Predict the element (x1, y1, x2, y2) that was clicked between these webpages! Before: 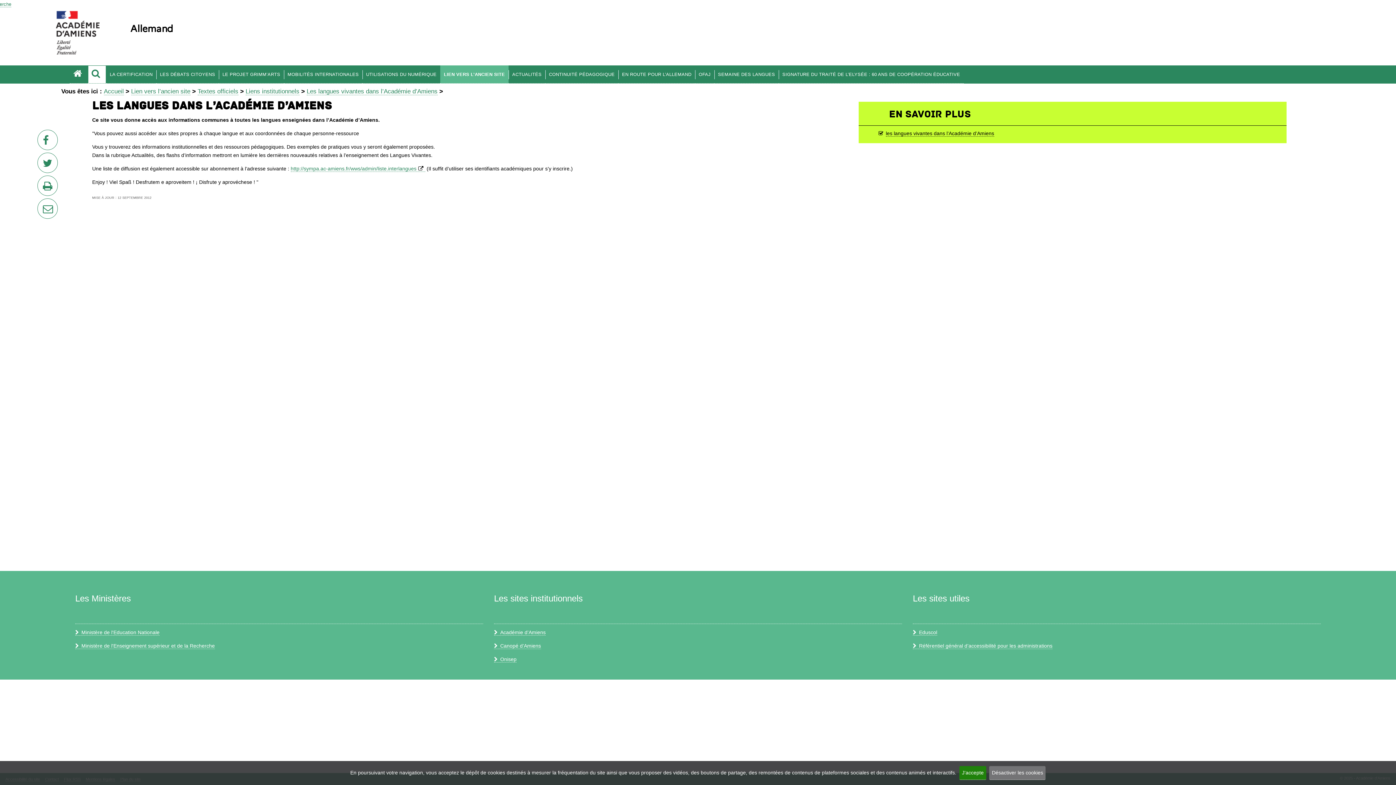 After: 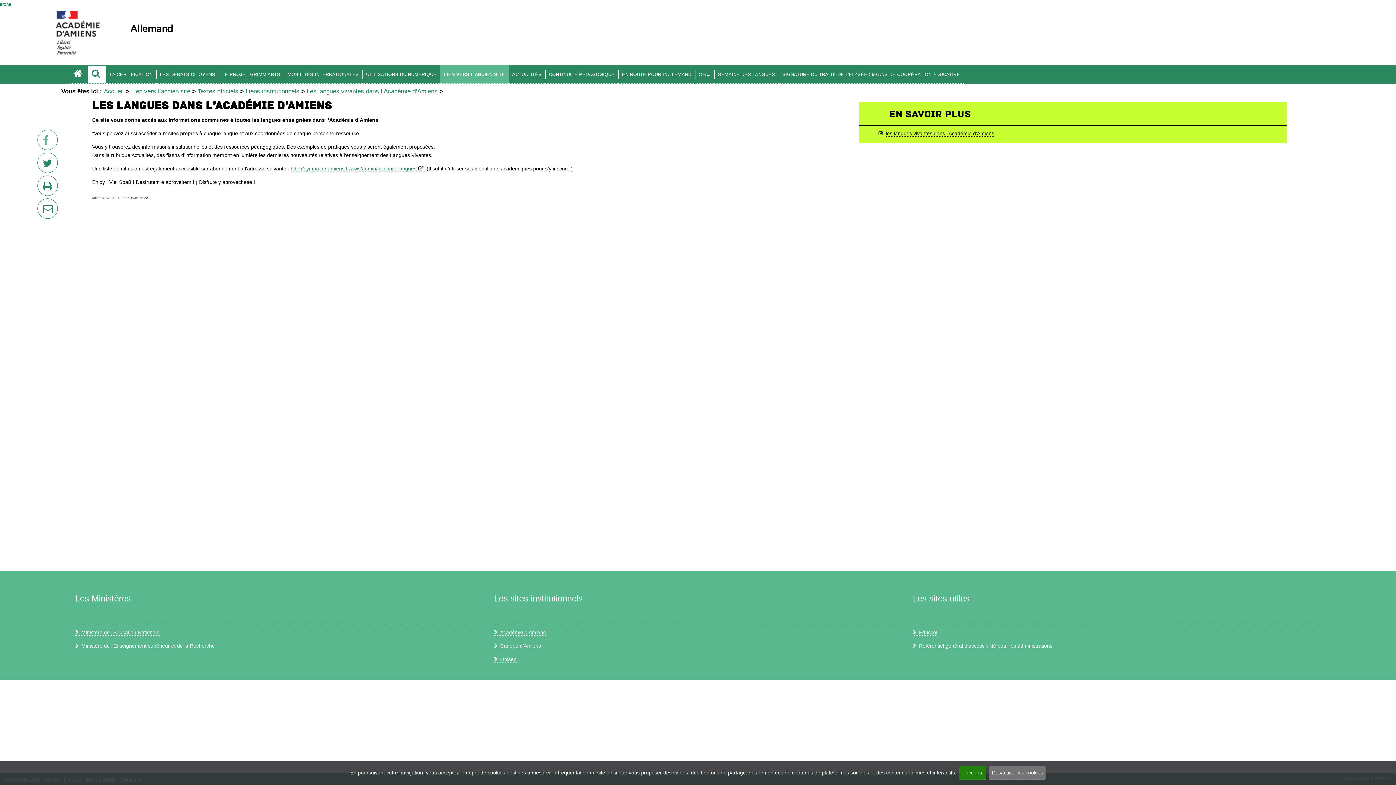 Action: label: sur Facebook bbox: (37, 139, 56, 145)